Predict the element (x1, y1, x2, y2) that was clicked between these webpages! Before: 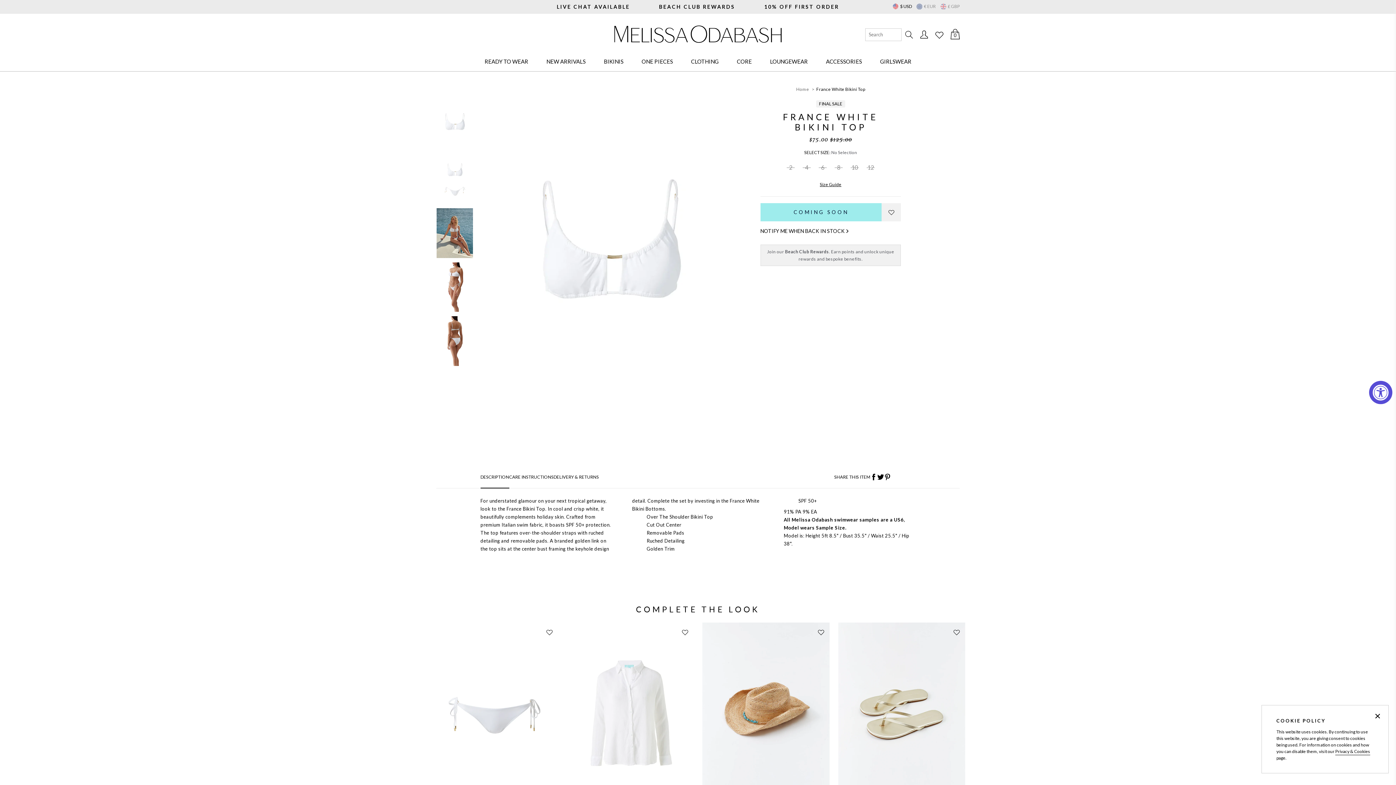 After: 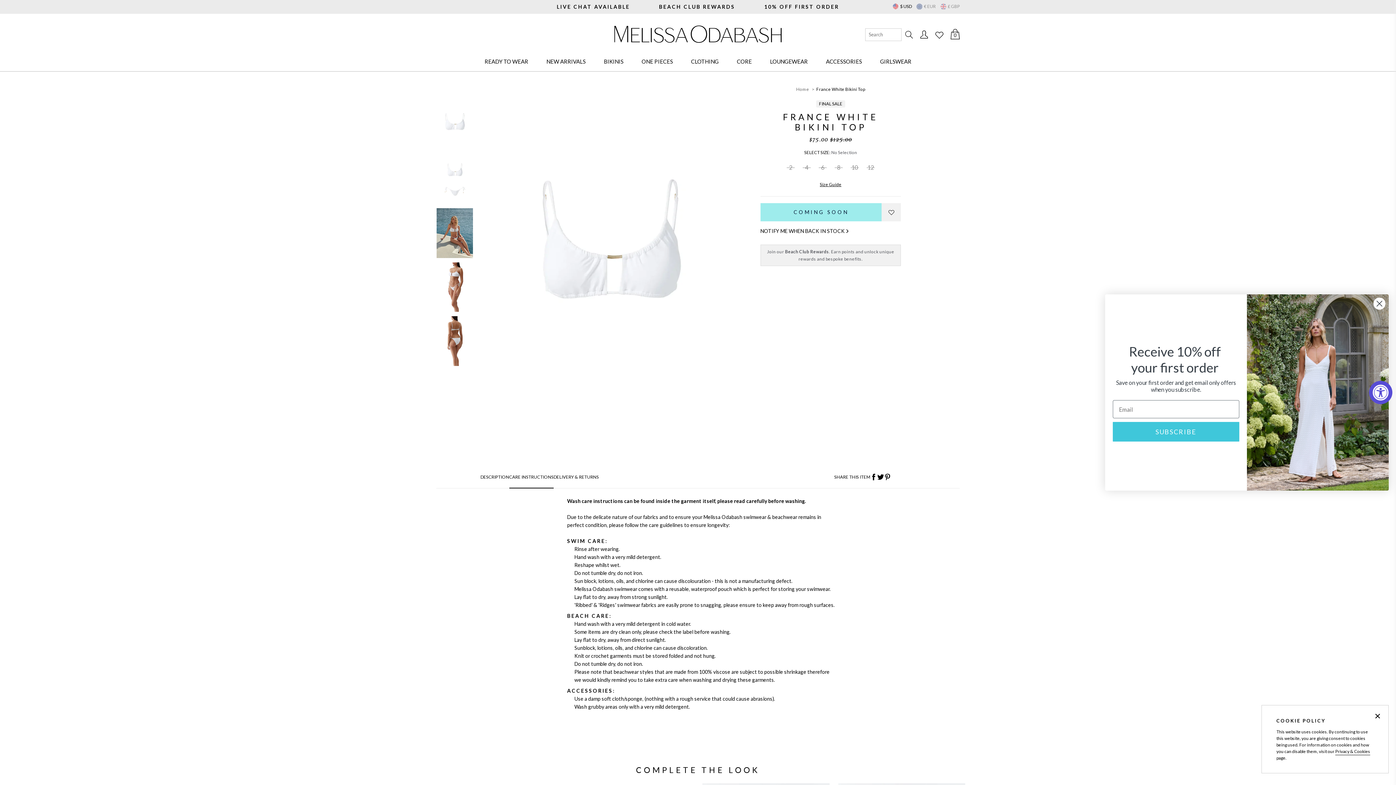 Action: label: CARE INSTRUCTIONS bbox: (509, 475, 553, 488)